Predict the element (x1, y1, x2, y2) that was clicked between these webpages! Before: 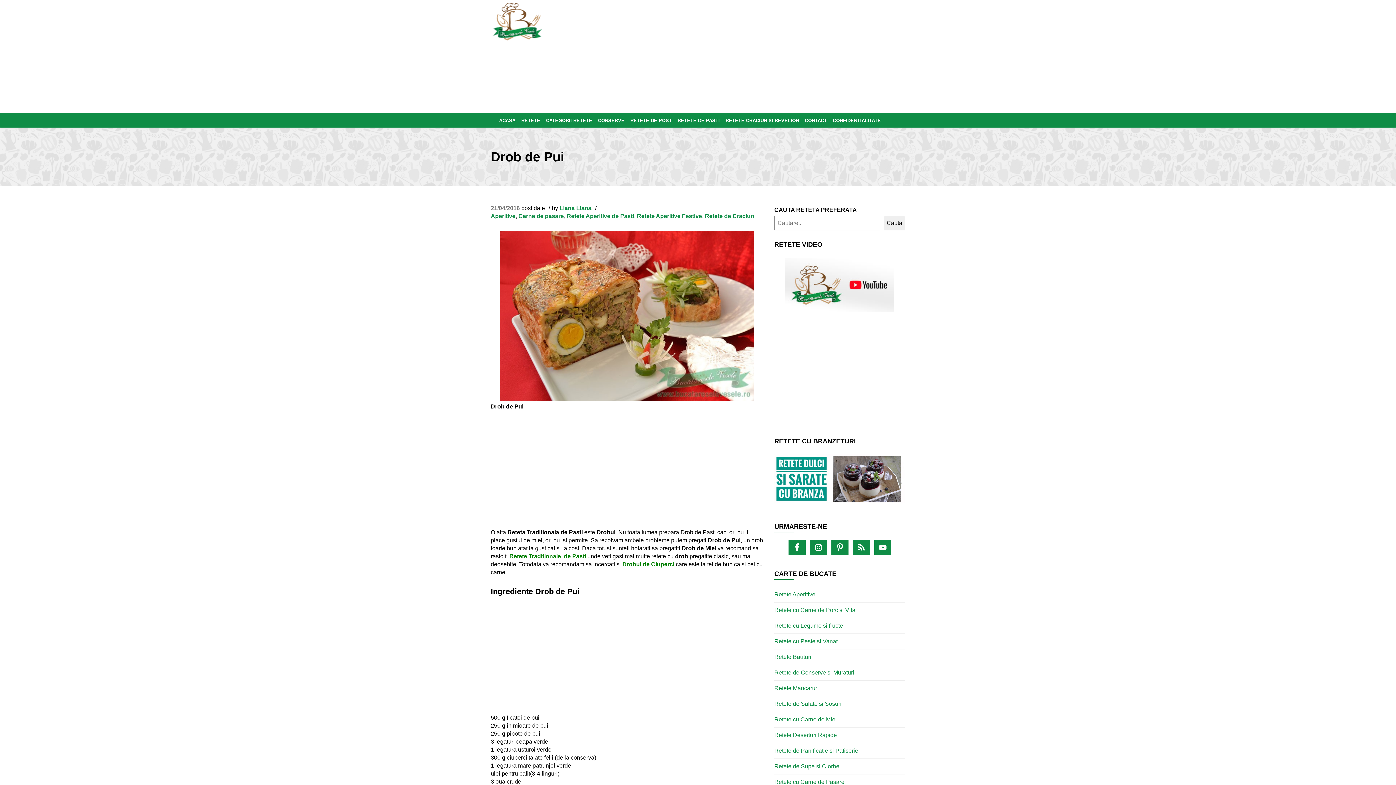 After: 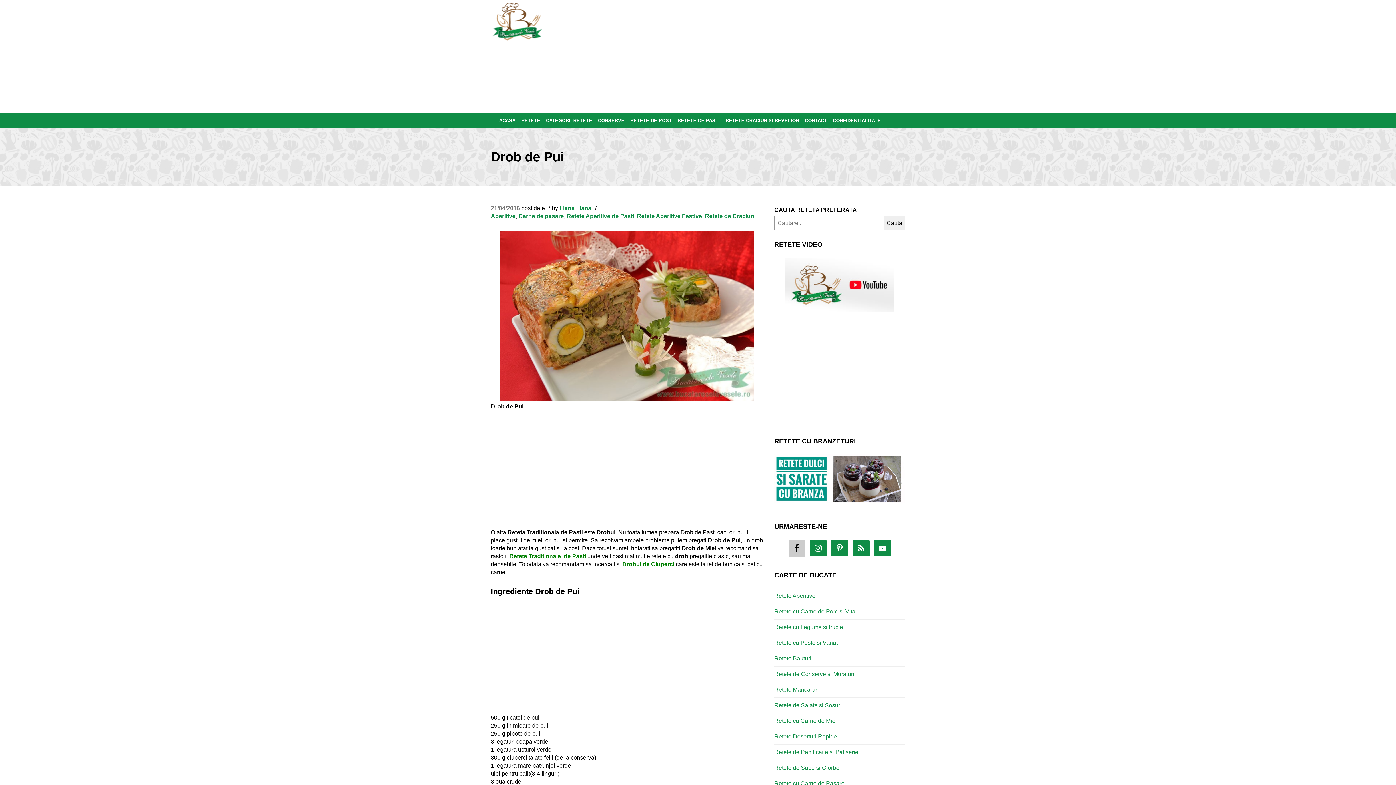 Action: bbox: (788, 540, 805, 555)